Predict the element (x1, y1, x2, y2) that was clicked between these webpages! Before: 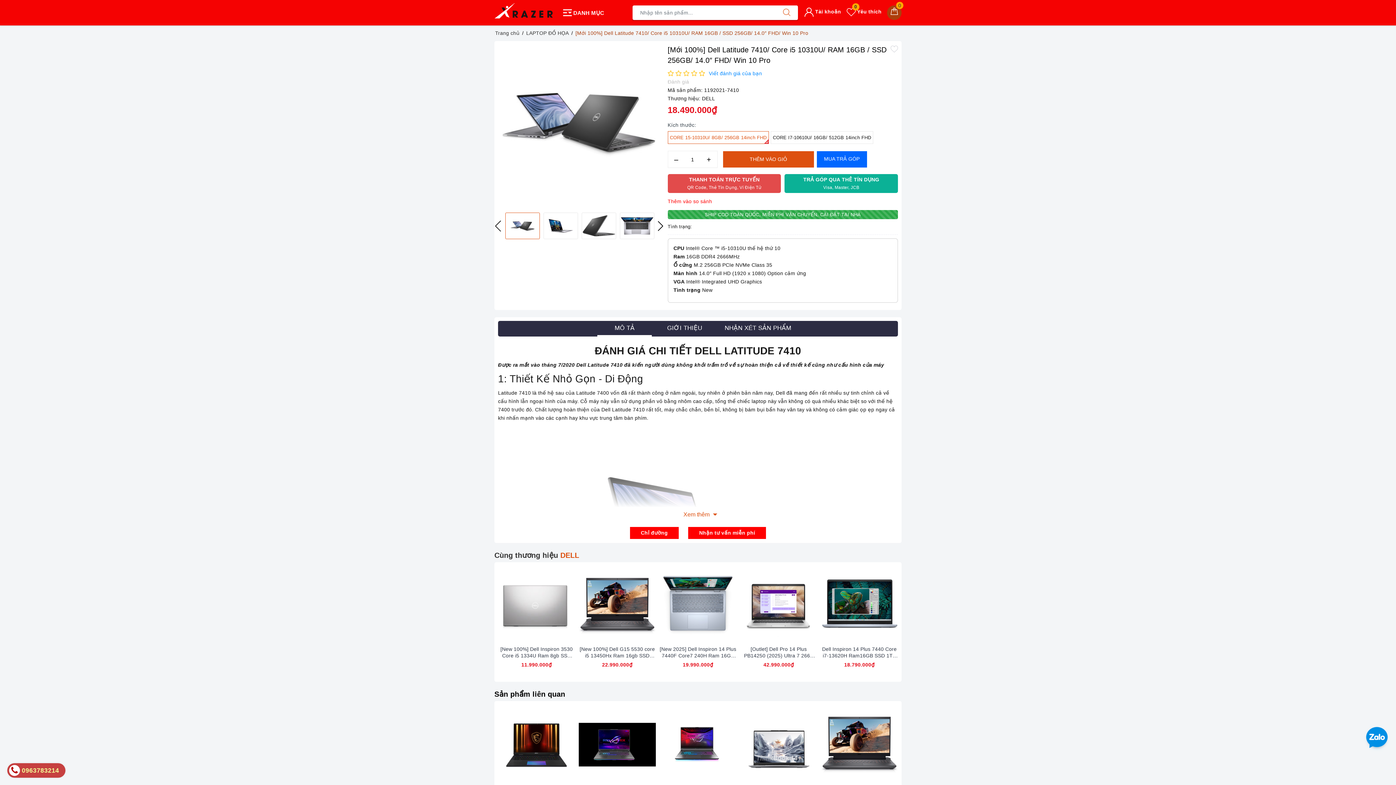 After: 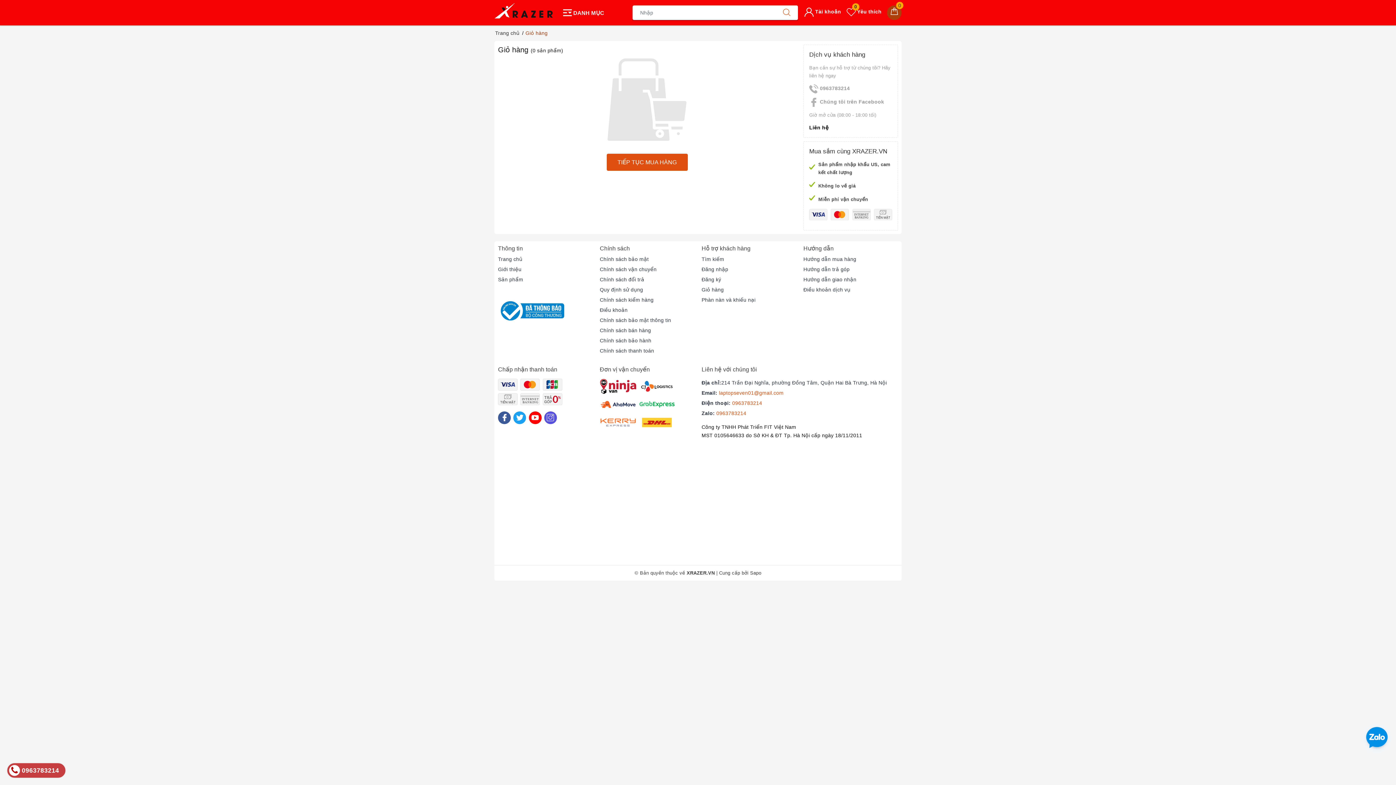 Action: bbox: (887, 5, 901, 20) label: Giỏ hàng